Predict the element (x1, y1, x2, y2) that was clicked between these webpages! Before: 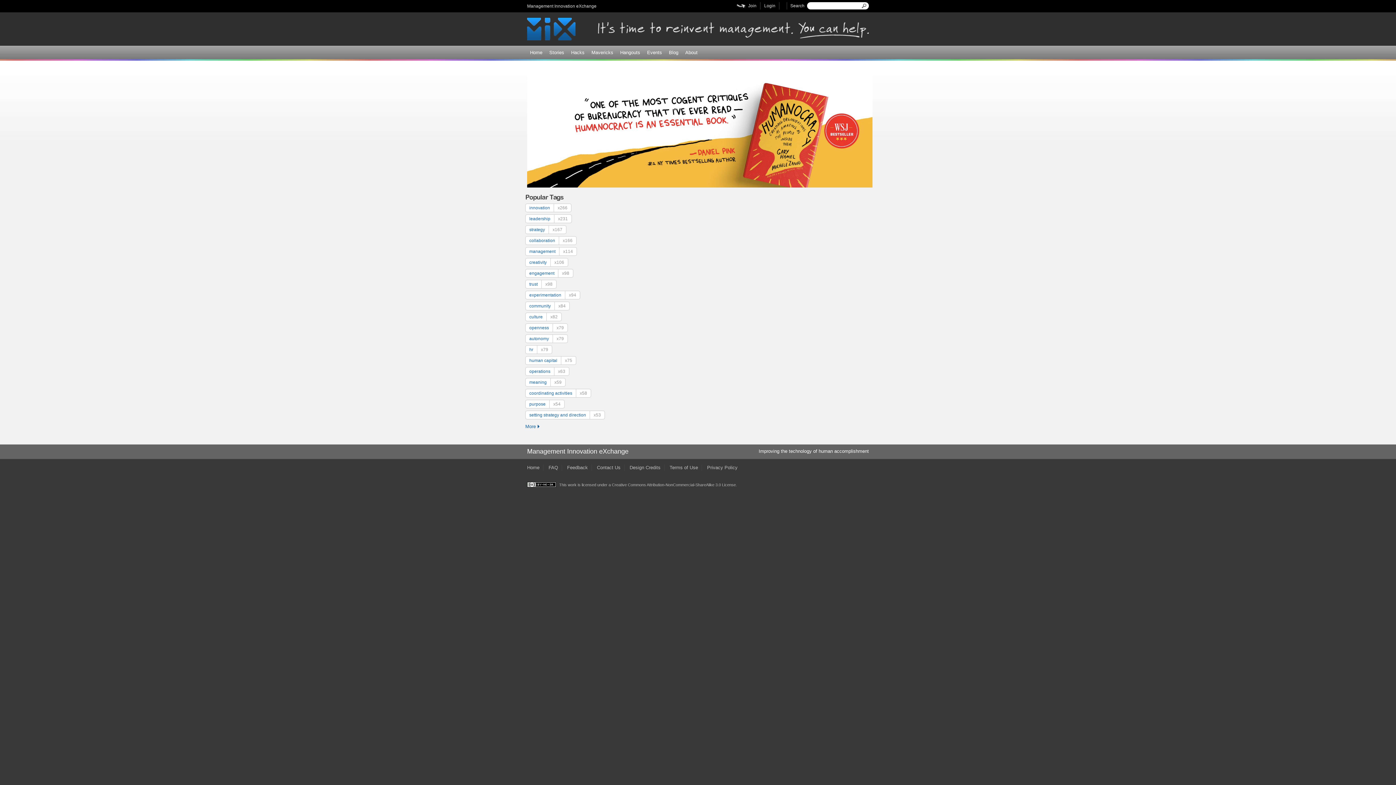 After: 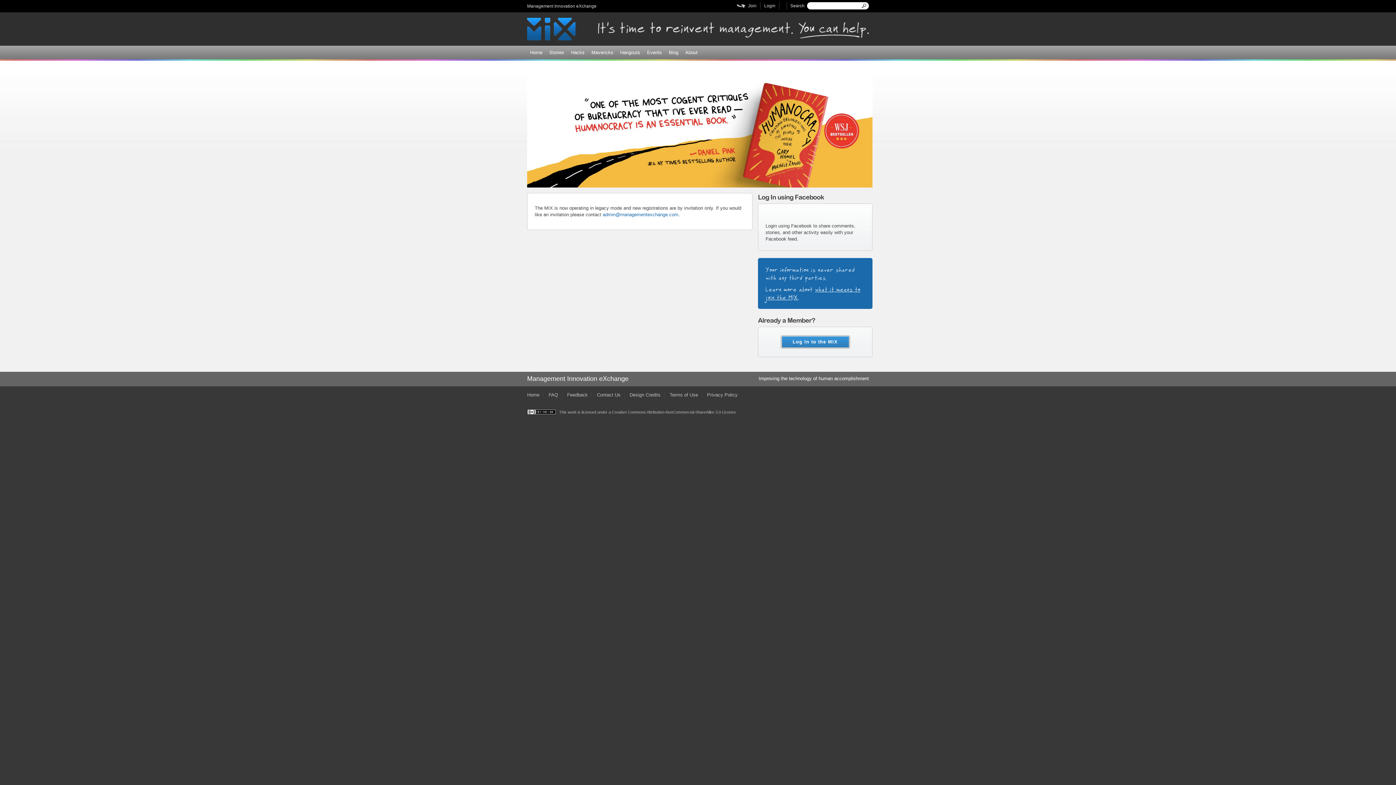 Action: label: Join bbox: (748, 3, 756, 8)